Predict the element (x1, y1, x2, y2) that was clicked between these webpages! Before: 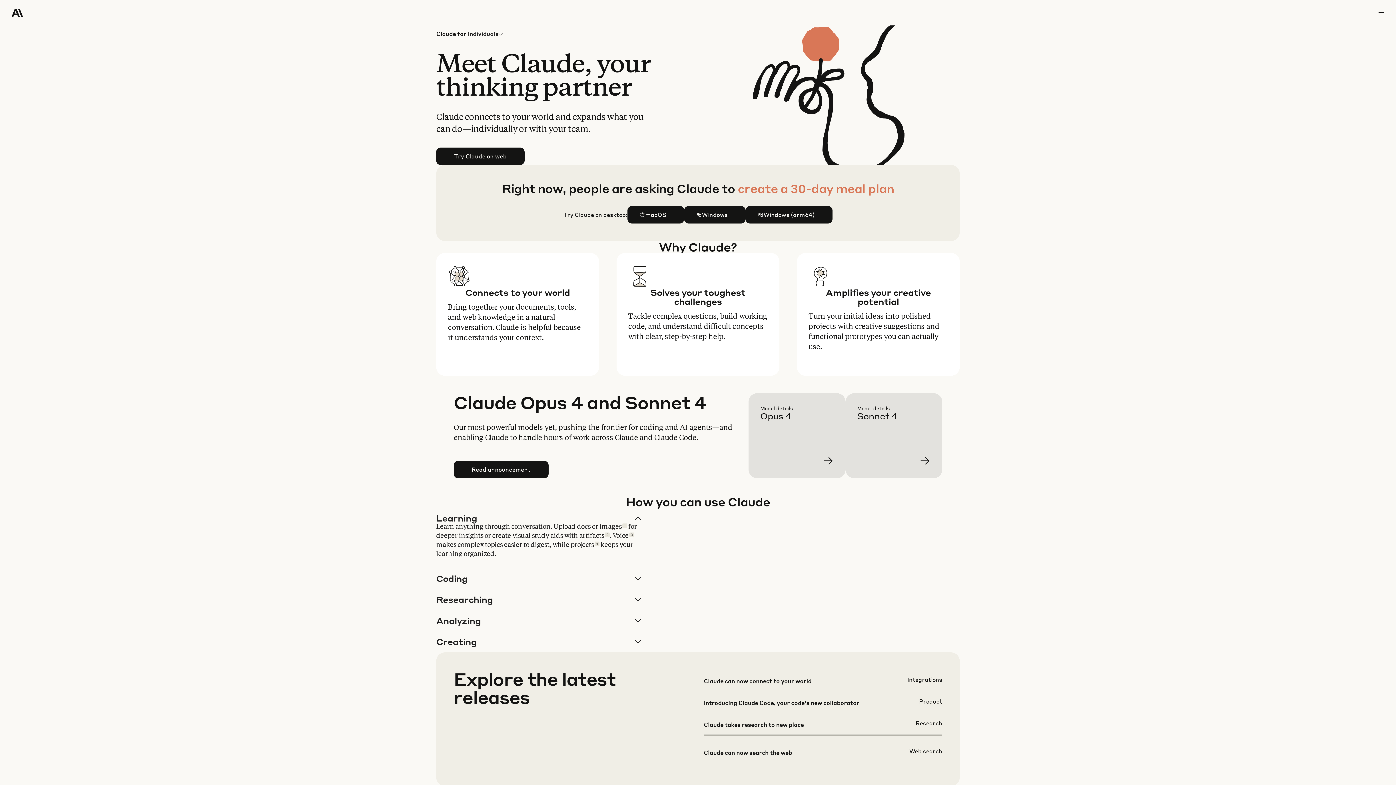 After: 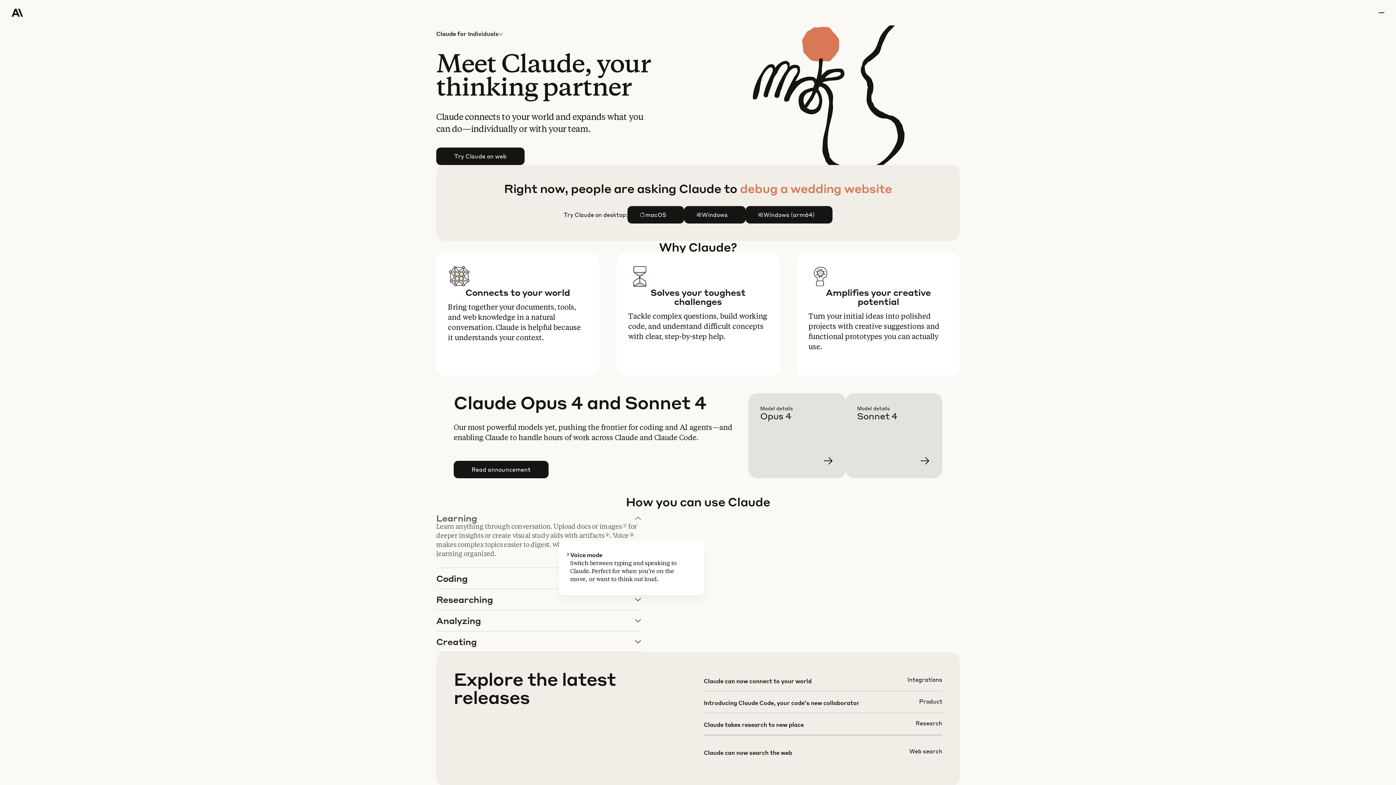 Action: bbox: (629, 532, 634, 537) label: 3